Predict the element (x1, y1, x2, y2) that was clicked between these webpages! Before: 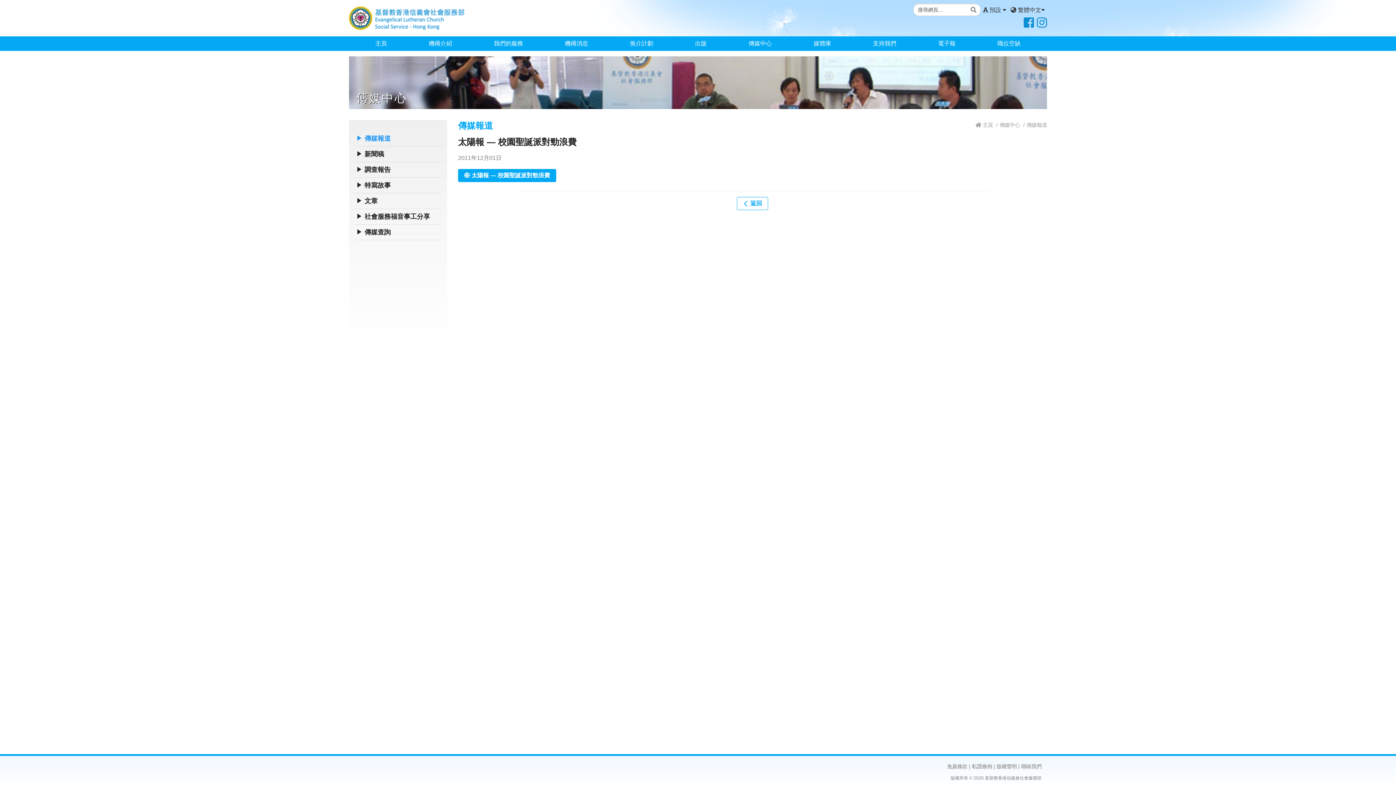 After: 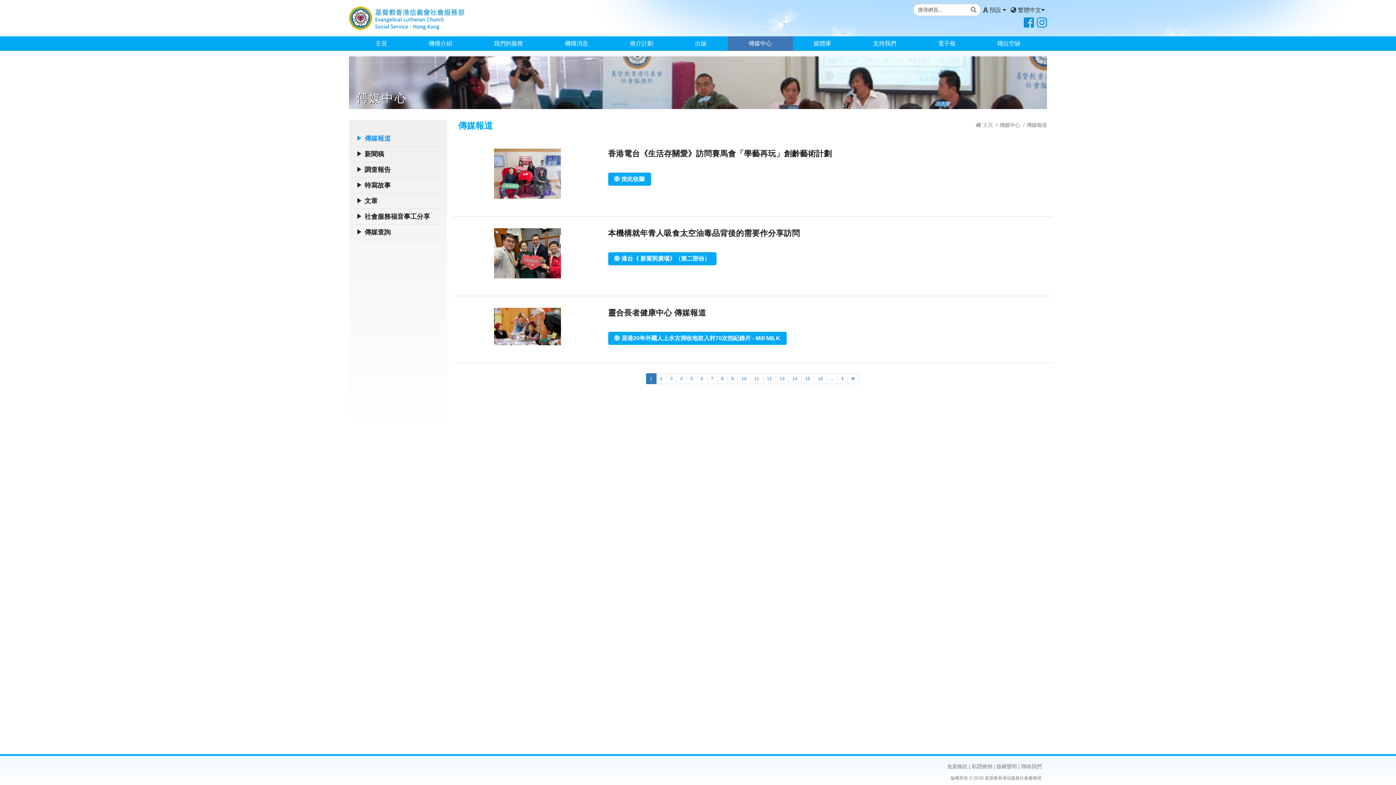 Action: bbox: (999, 122, 1020, 128) label: 傳媒中心